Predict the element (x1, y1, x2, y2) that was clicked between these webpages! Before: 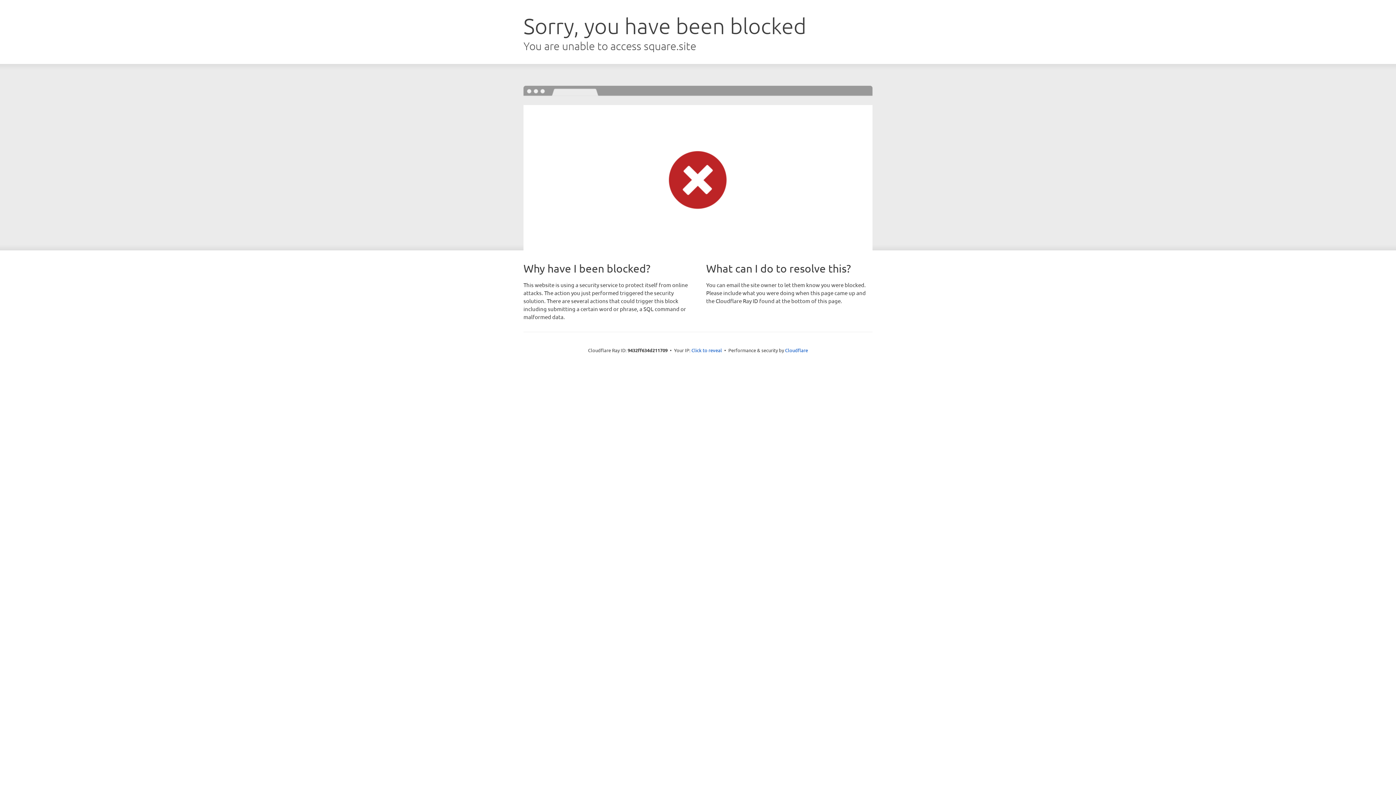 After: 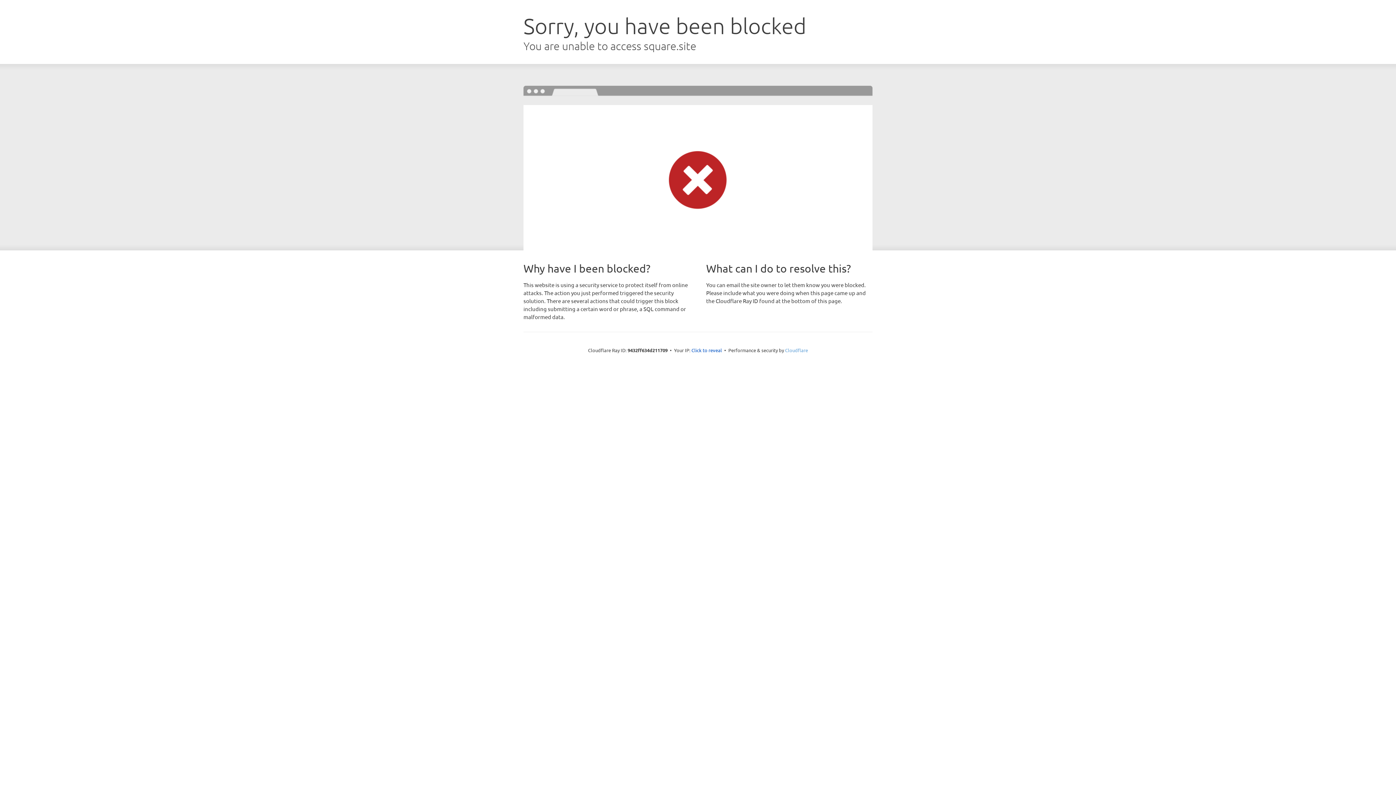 Action: bbox: (785, 347, 808, 353) label: Cloudflare